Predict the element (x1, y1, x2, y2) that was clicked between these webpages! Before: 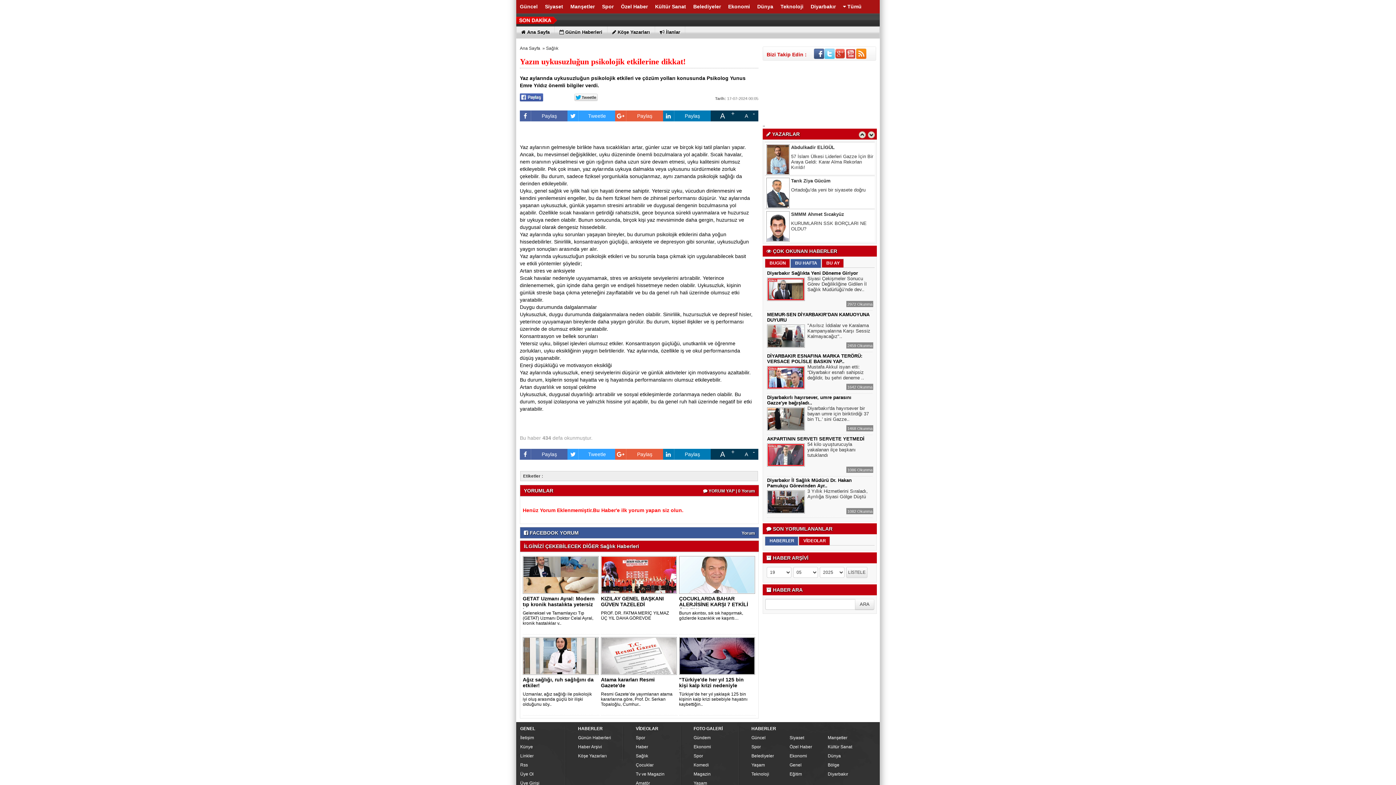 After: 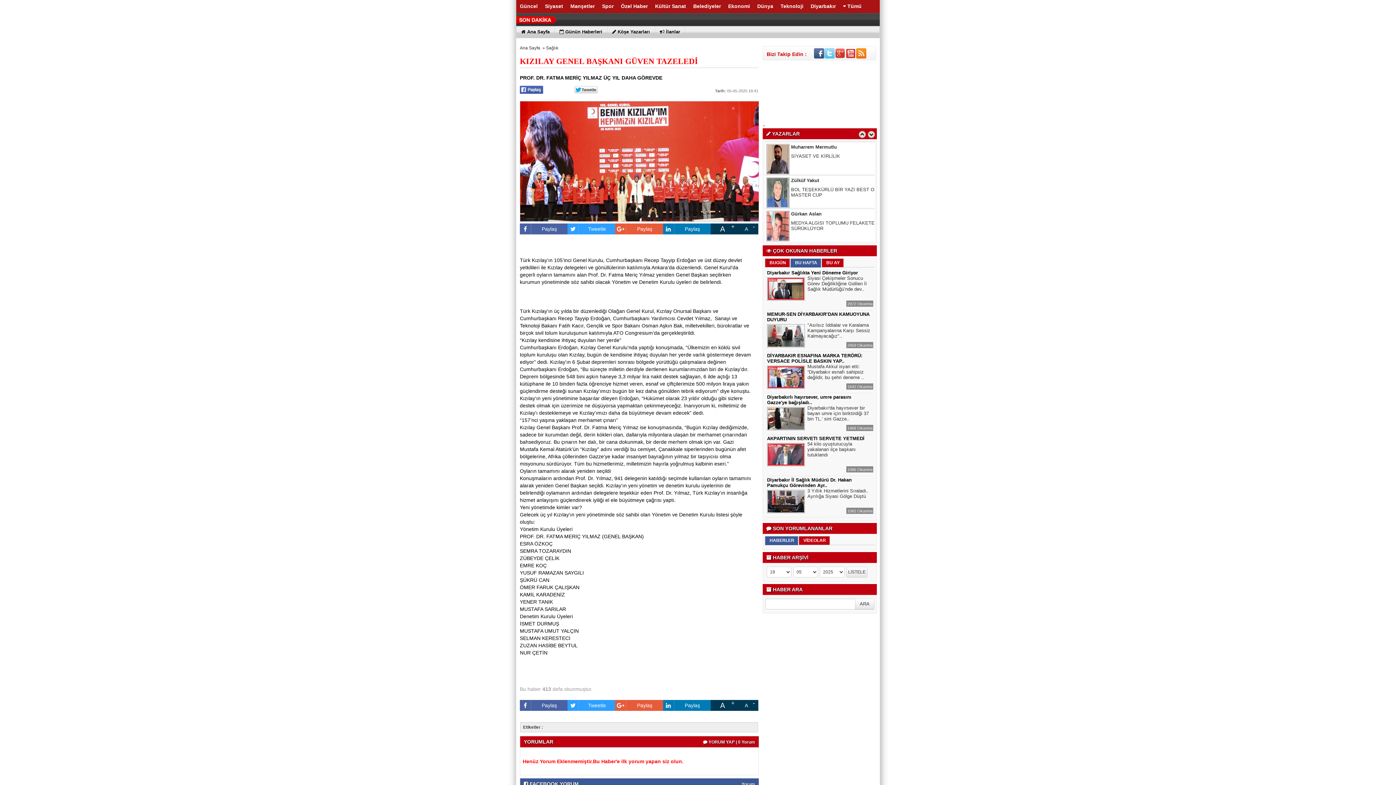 Action: bbox: (601, 572, 679, 577)